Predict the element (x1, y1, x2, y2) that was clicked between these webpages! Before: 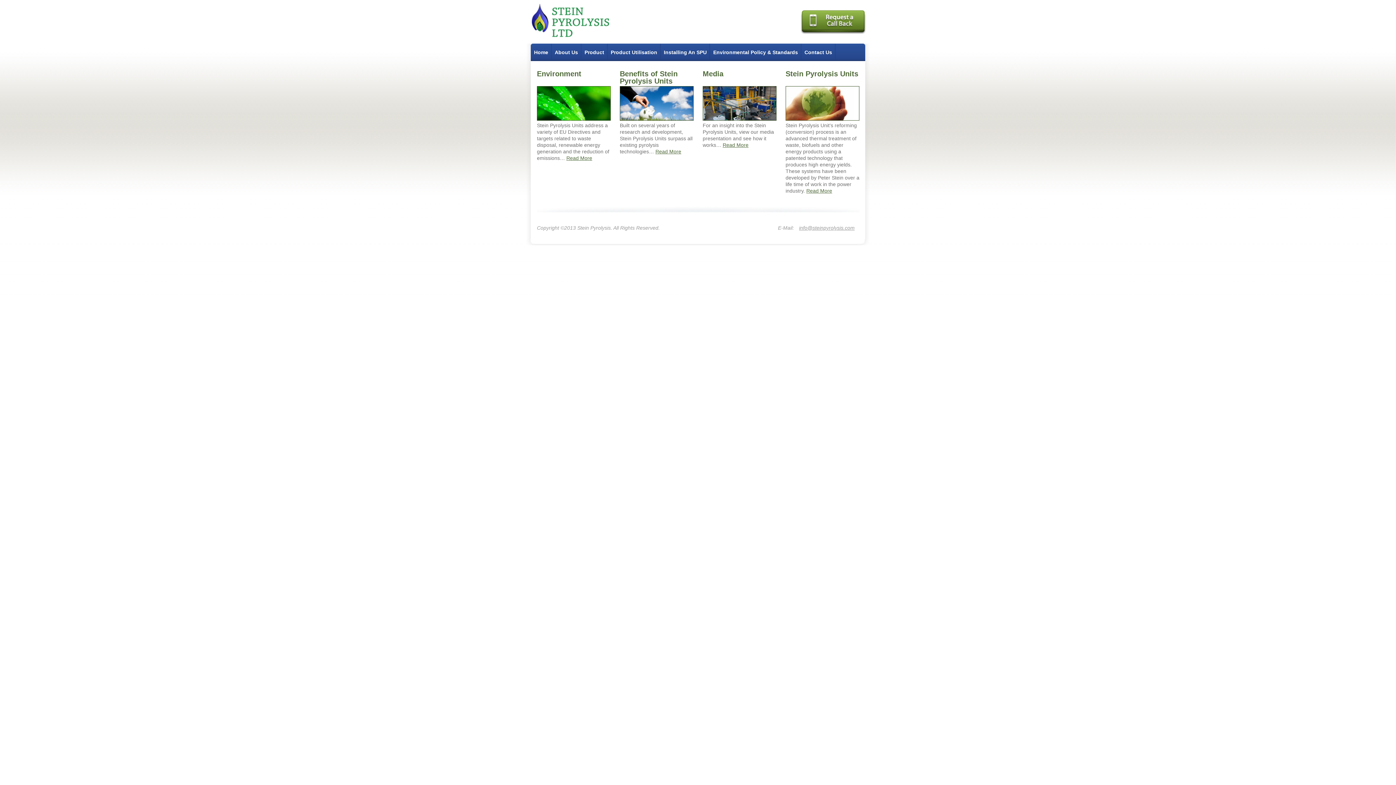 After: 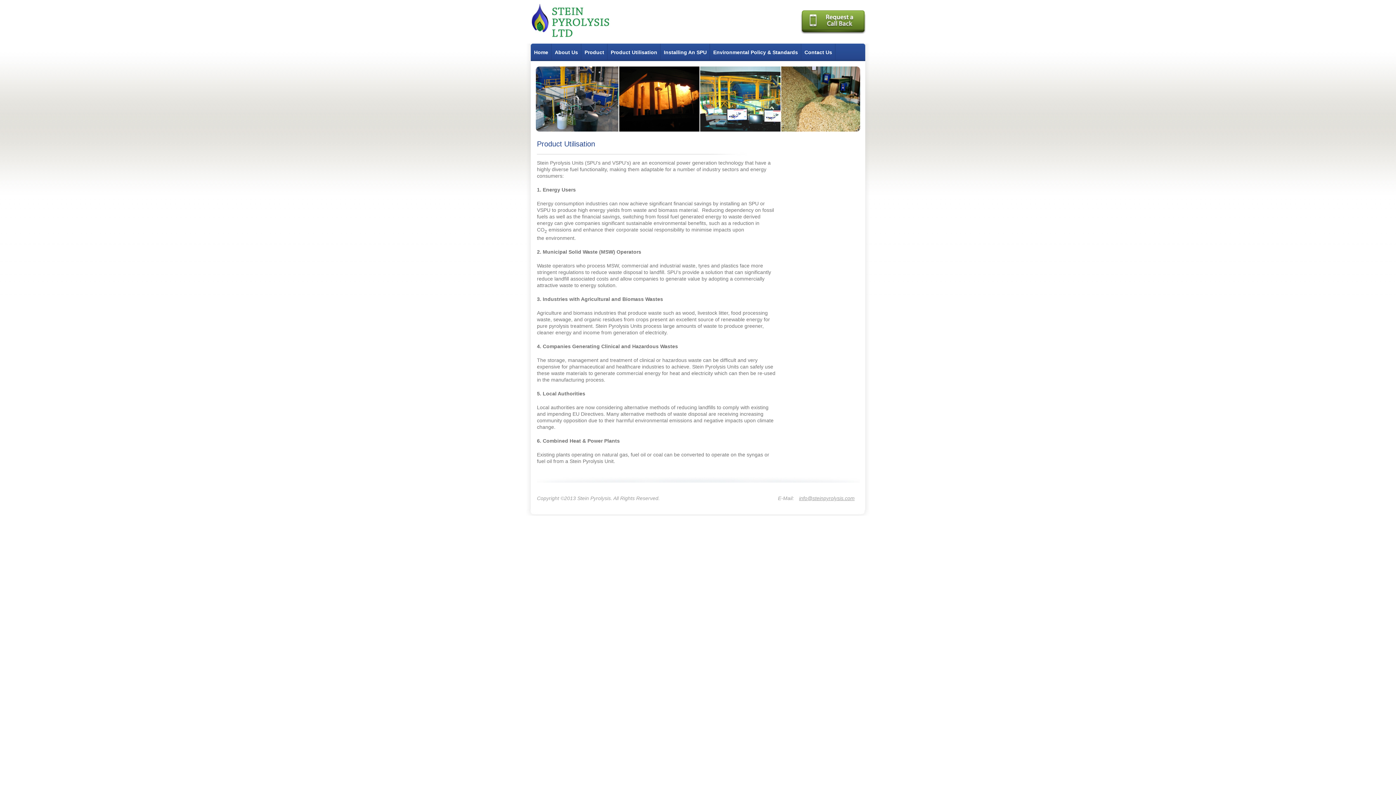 Action: bbox: (607, 43, 660, 61) label: Product Utilisation